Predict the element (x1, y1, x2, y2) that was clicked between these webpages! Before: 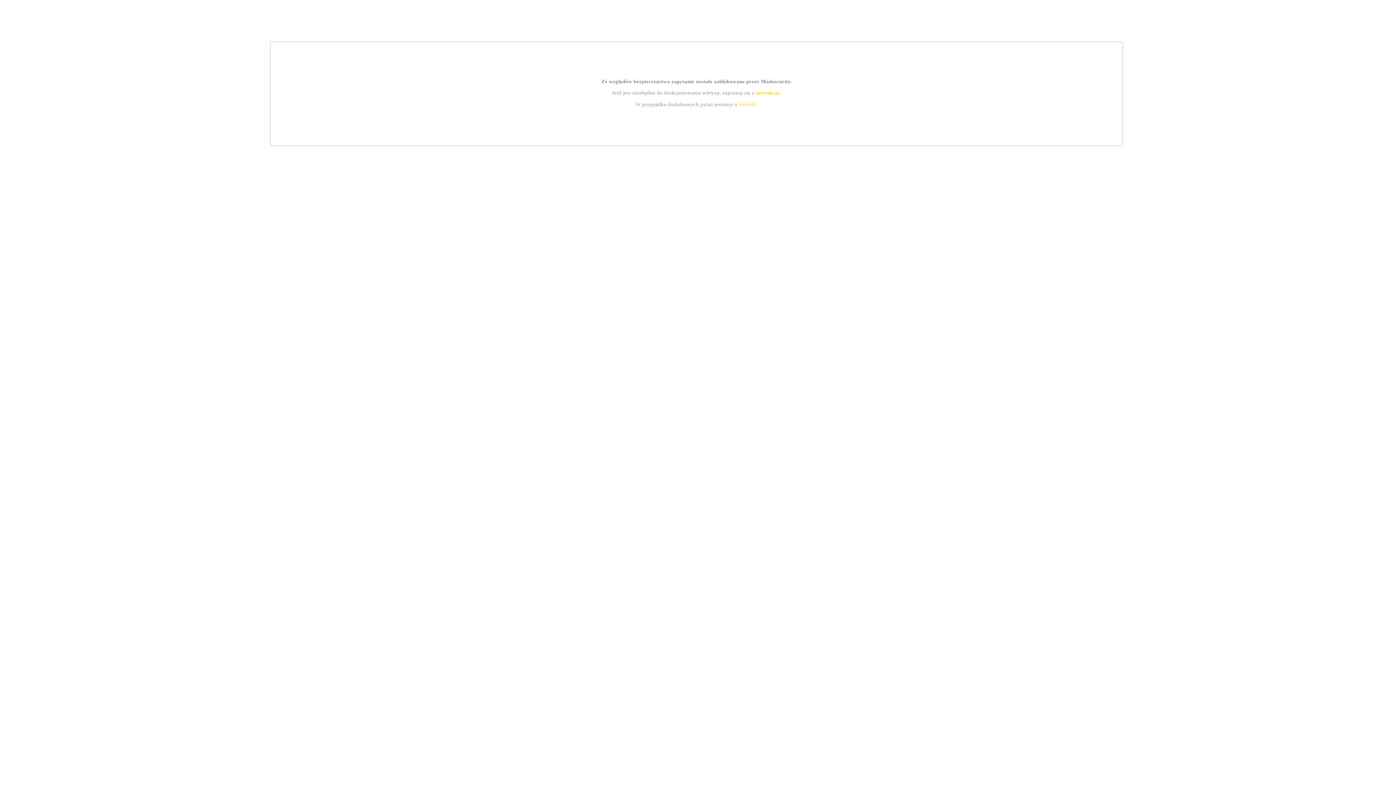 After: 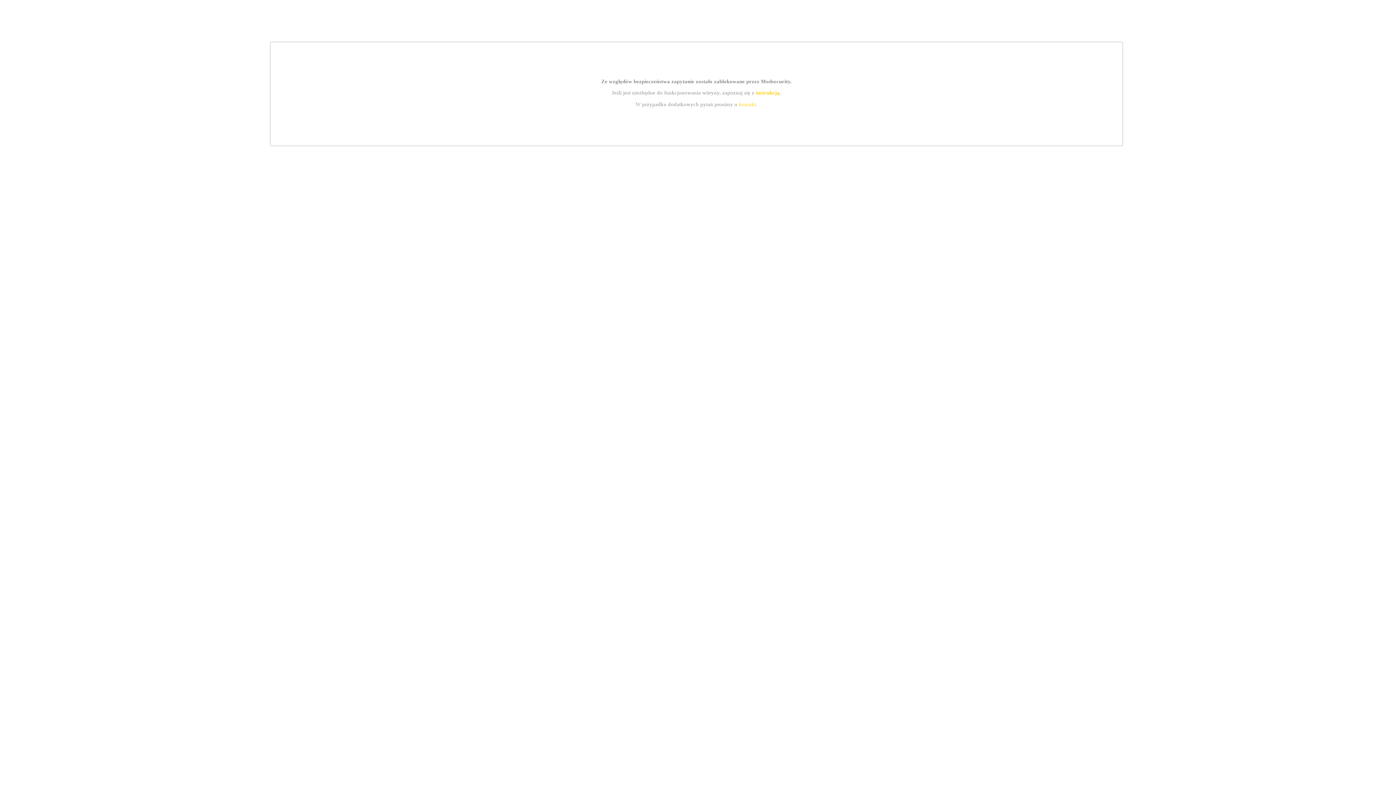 Action: label: instrukcją bbox: (755, 89, 779, 95)